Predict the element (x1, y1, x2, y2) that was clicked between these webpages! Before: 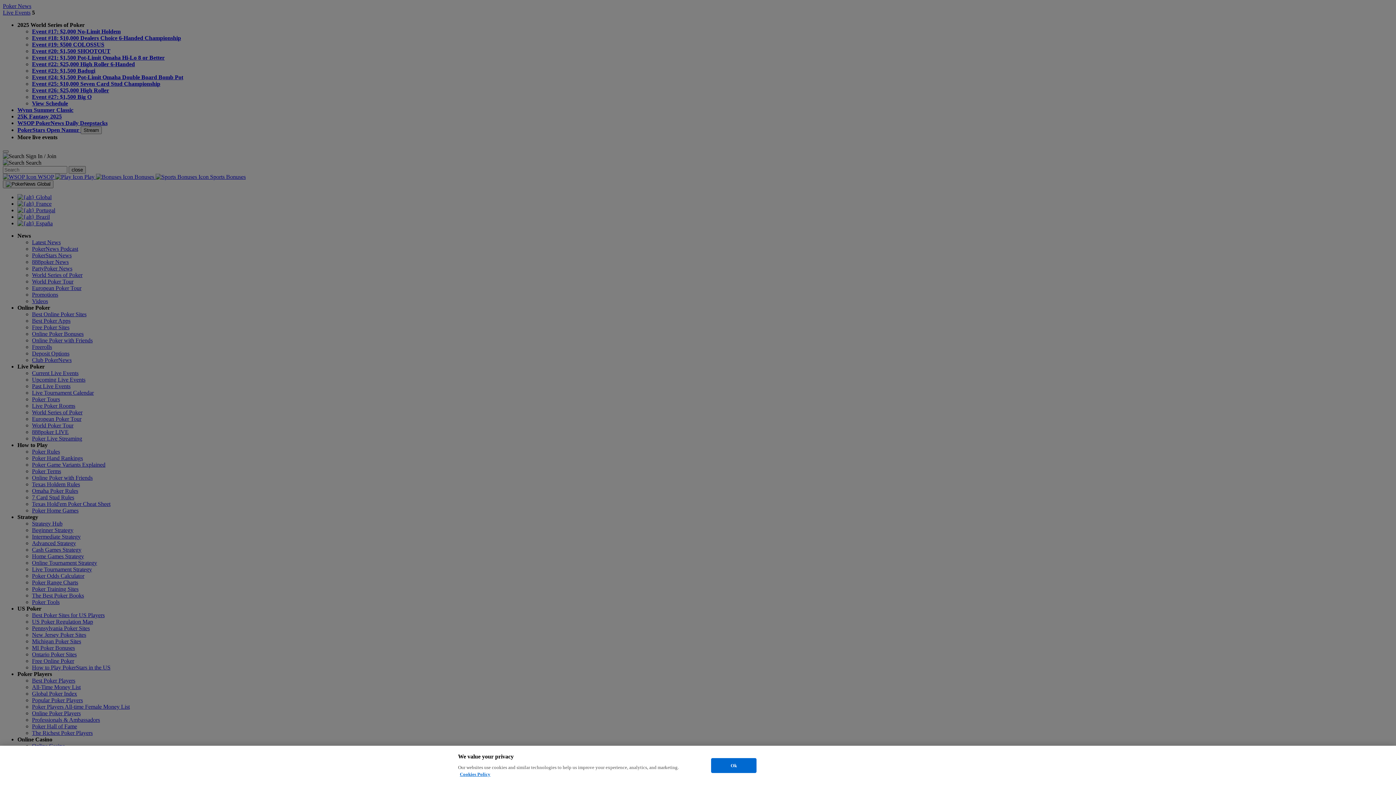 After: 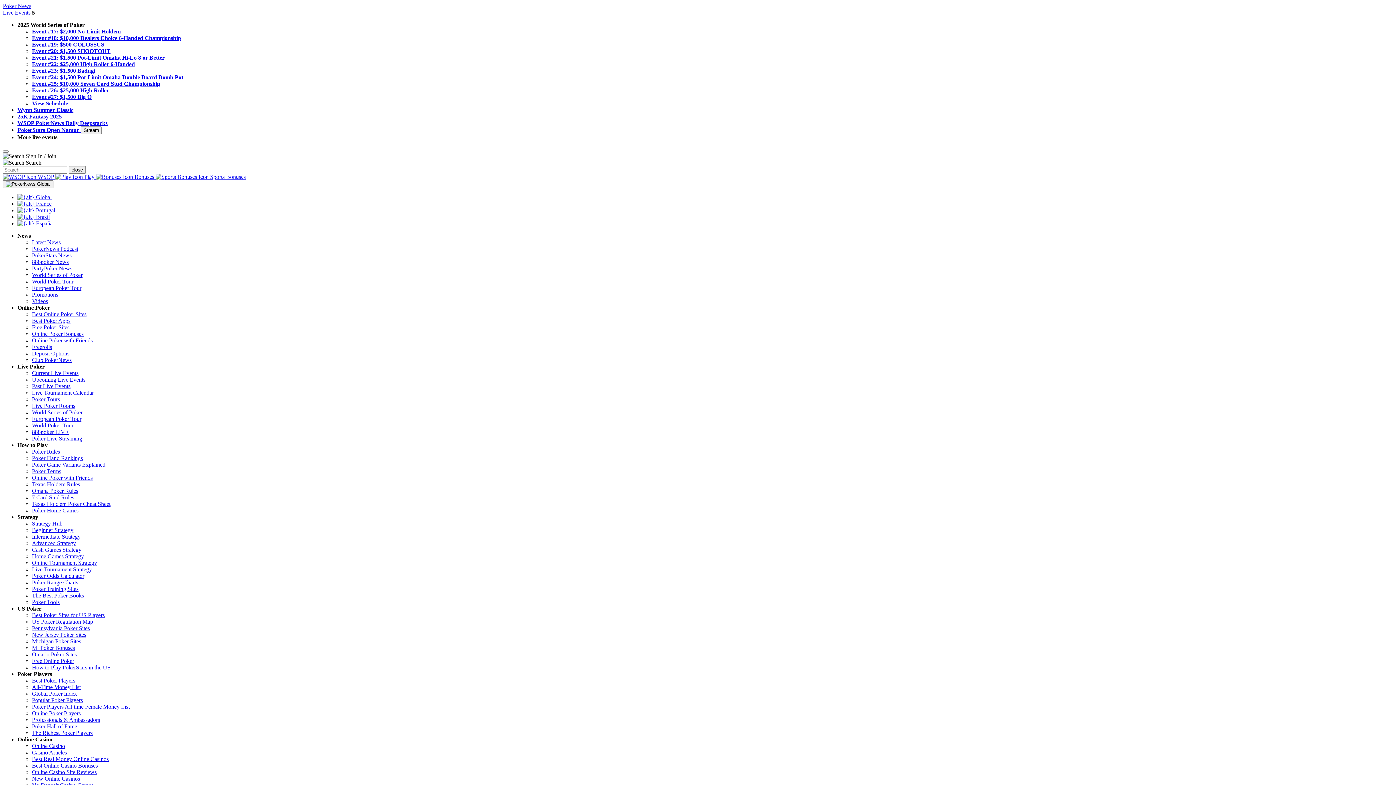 Action: bbox: (711, 758, 756, 773) label: Ok